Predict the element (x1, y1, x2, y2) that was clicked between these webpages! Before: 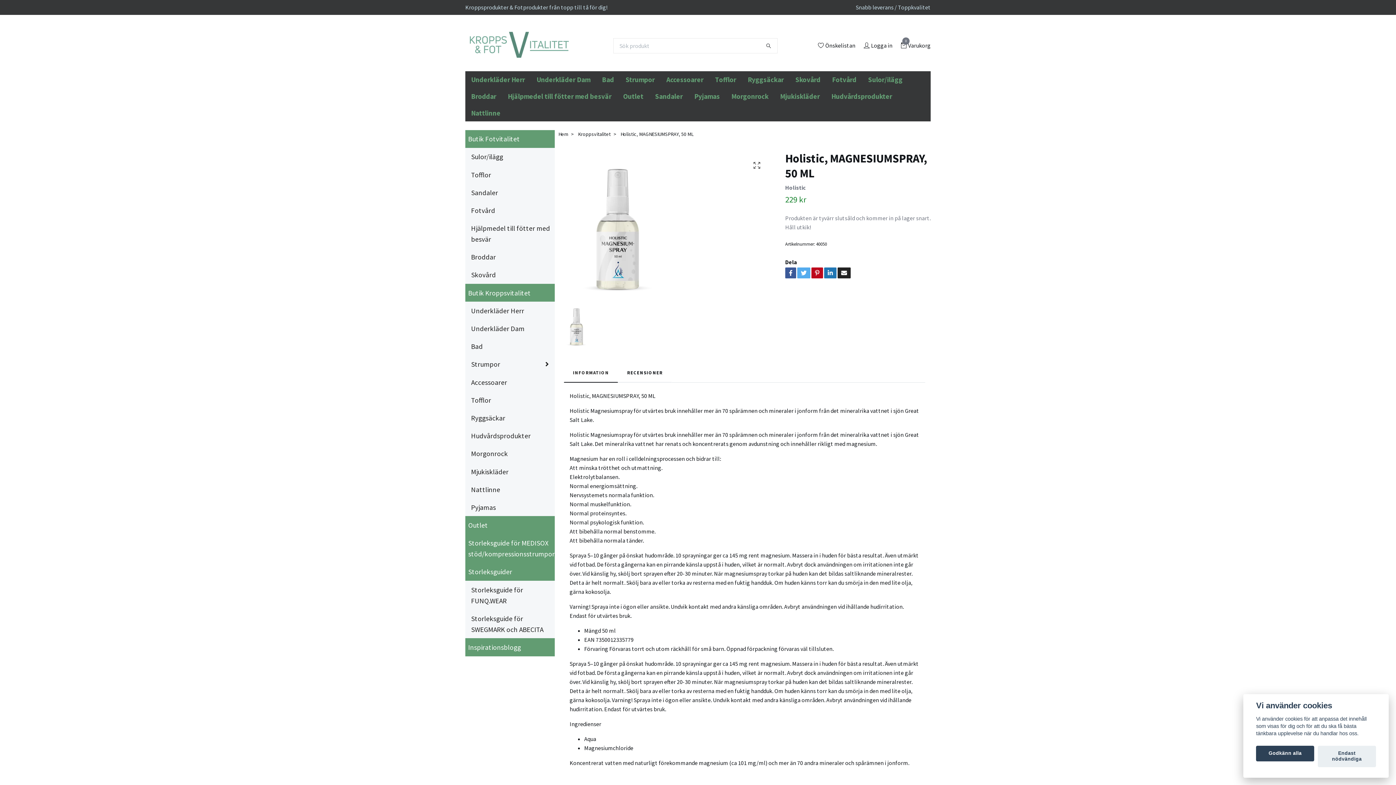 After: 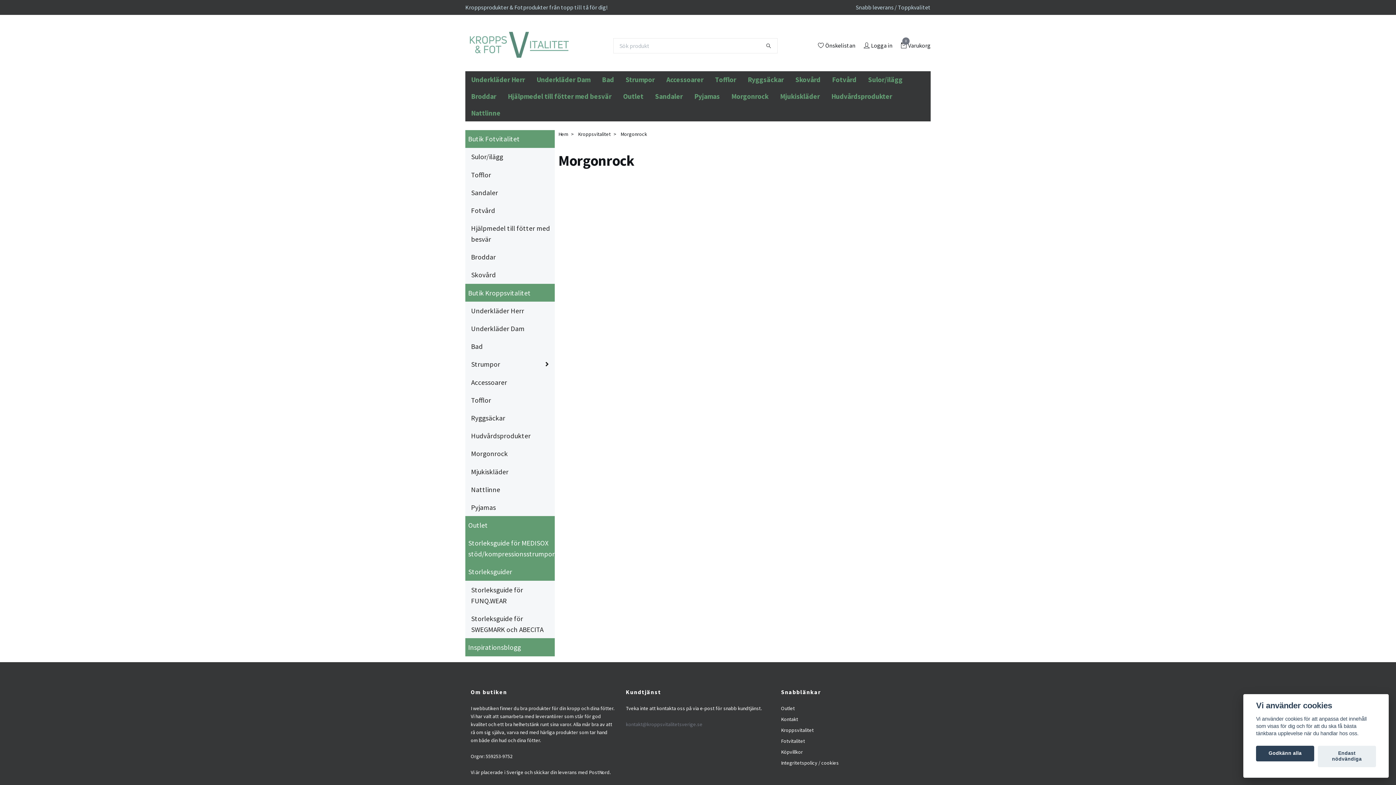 Action: bbox: (725, 87, 774, 104) label: Morgonrock